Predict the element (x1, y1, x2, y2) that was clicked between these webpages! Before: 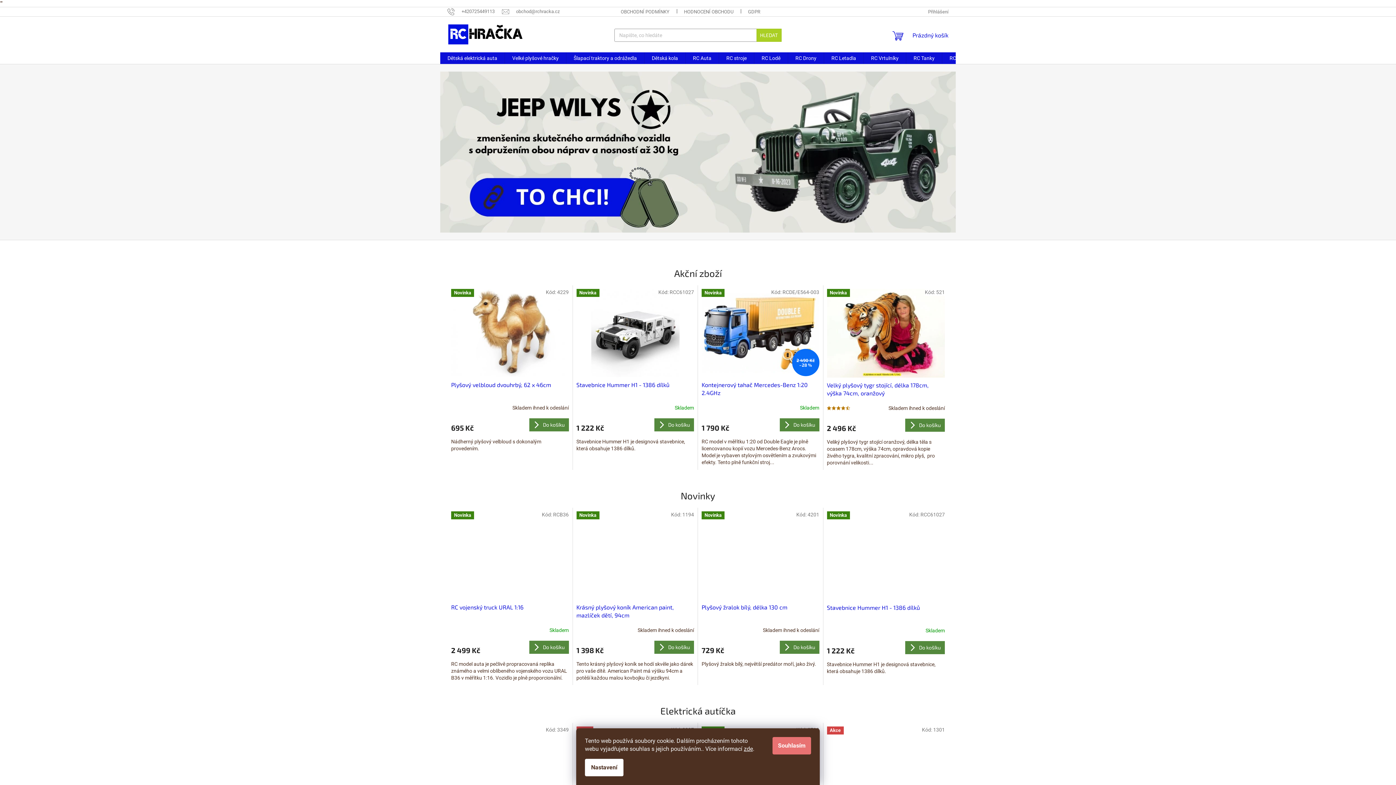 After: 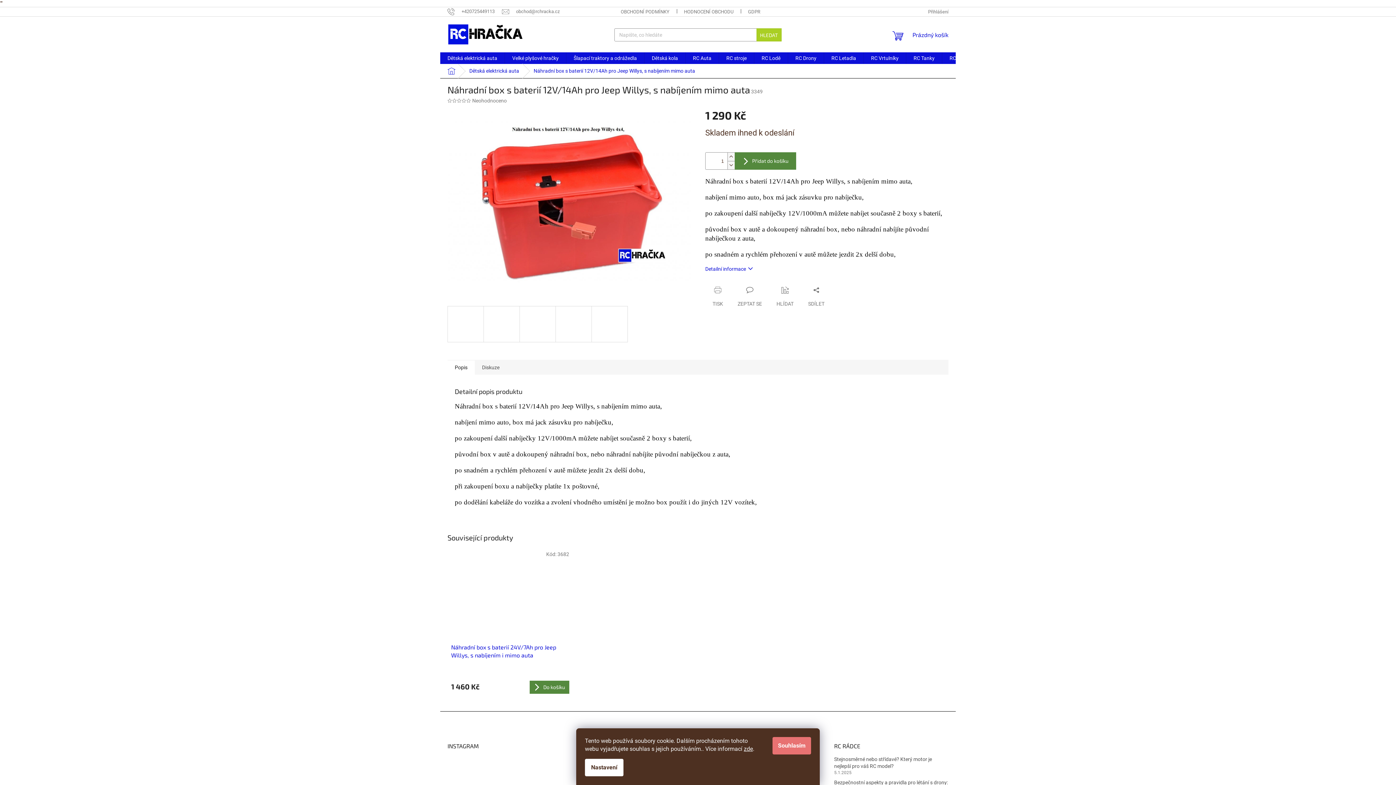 Action: bbox: (451, 727, 568, 815)